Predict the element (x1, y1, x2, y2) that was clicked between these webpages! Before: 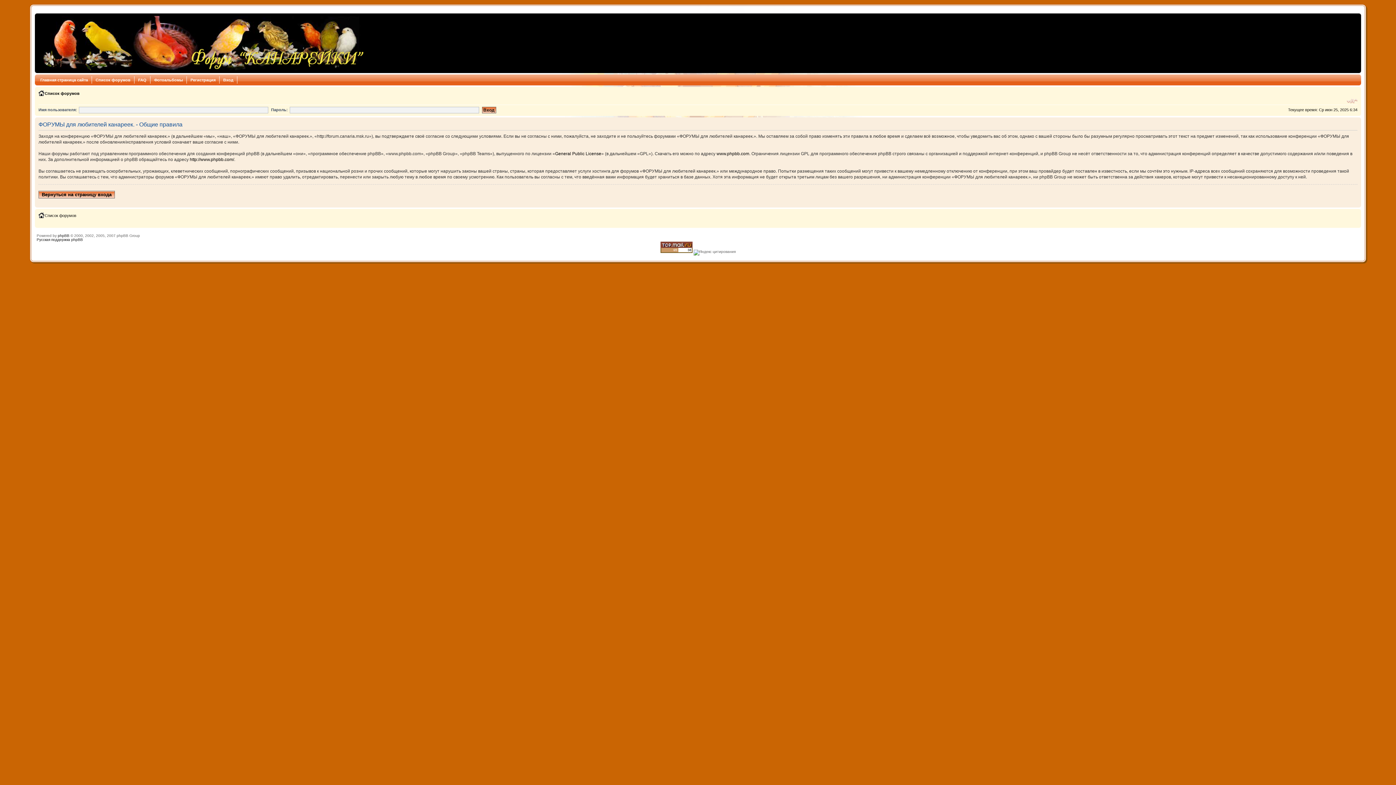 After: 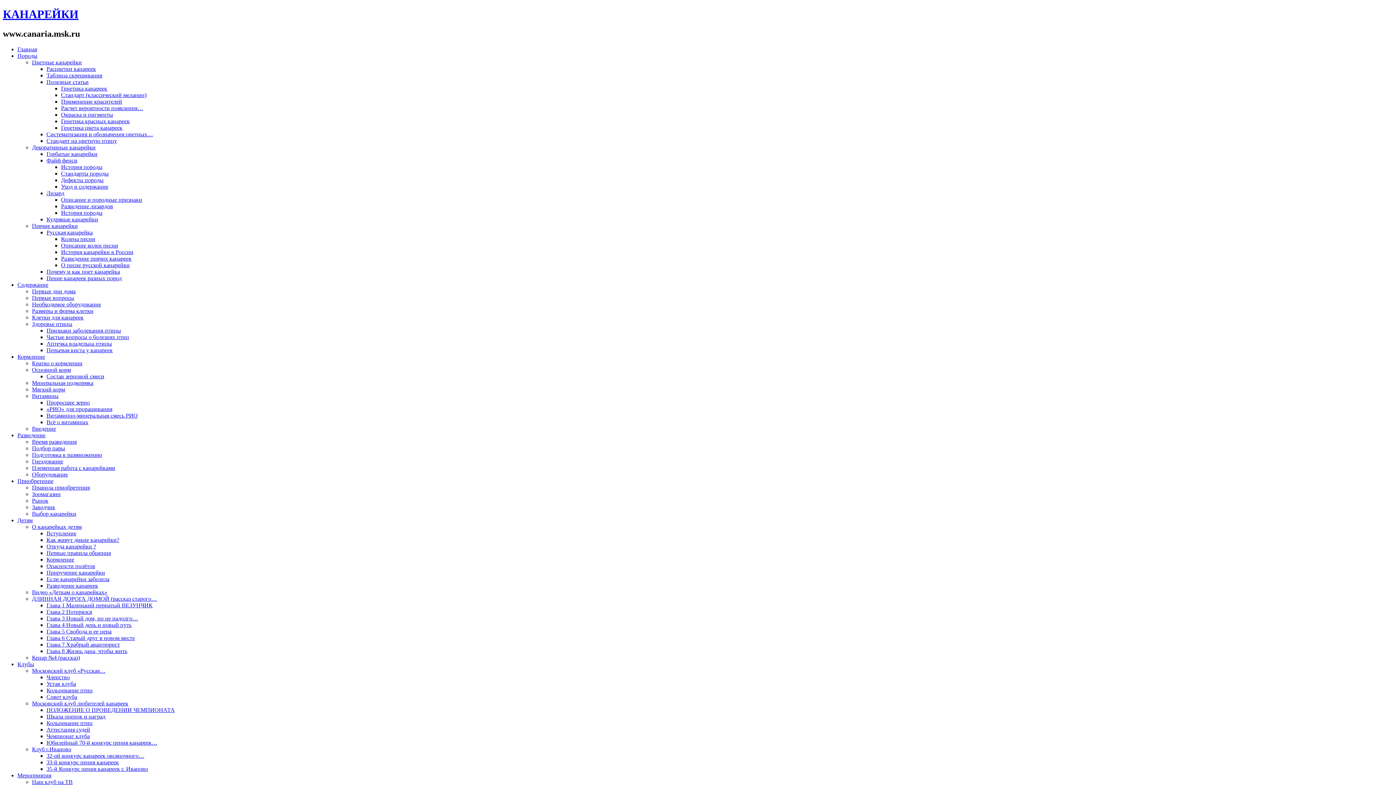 Action: bbox: (36, 76, 92, 83) label: Главная страница сайта